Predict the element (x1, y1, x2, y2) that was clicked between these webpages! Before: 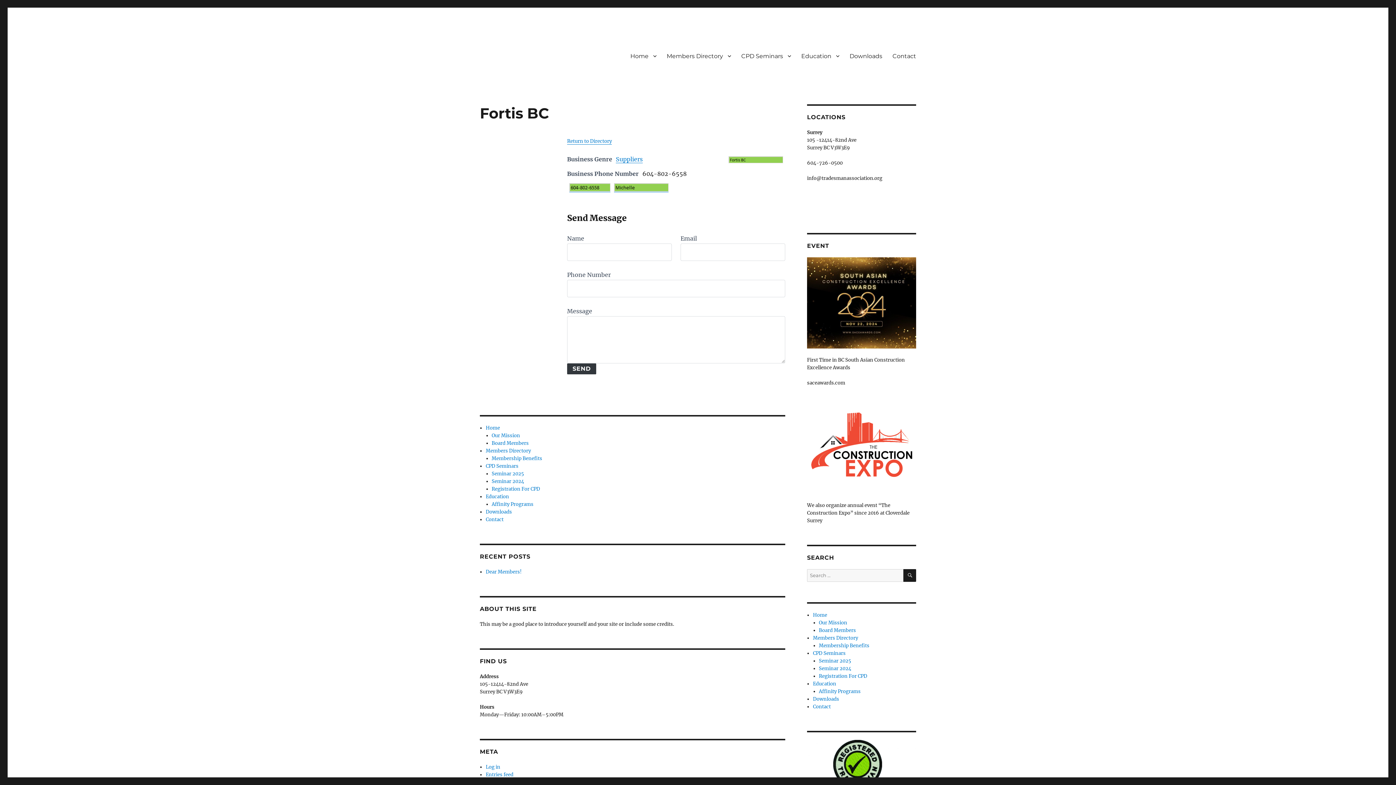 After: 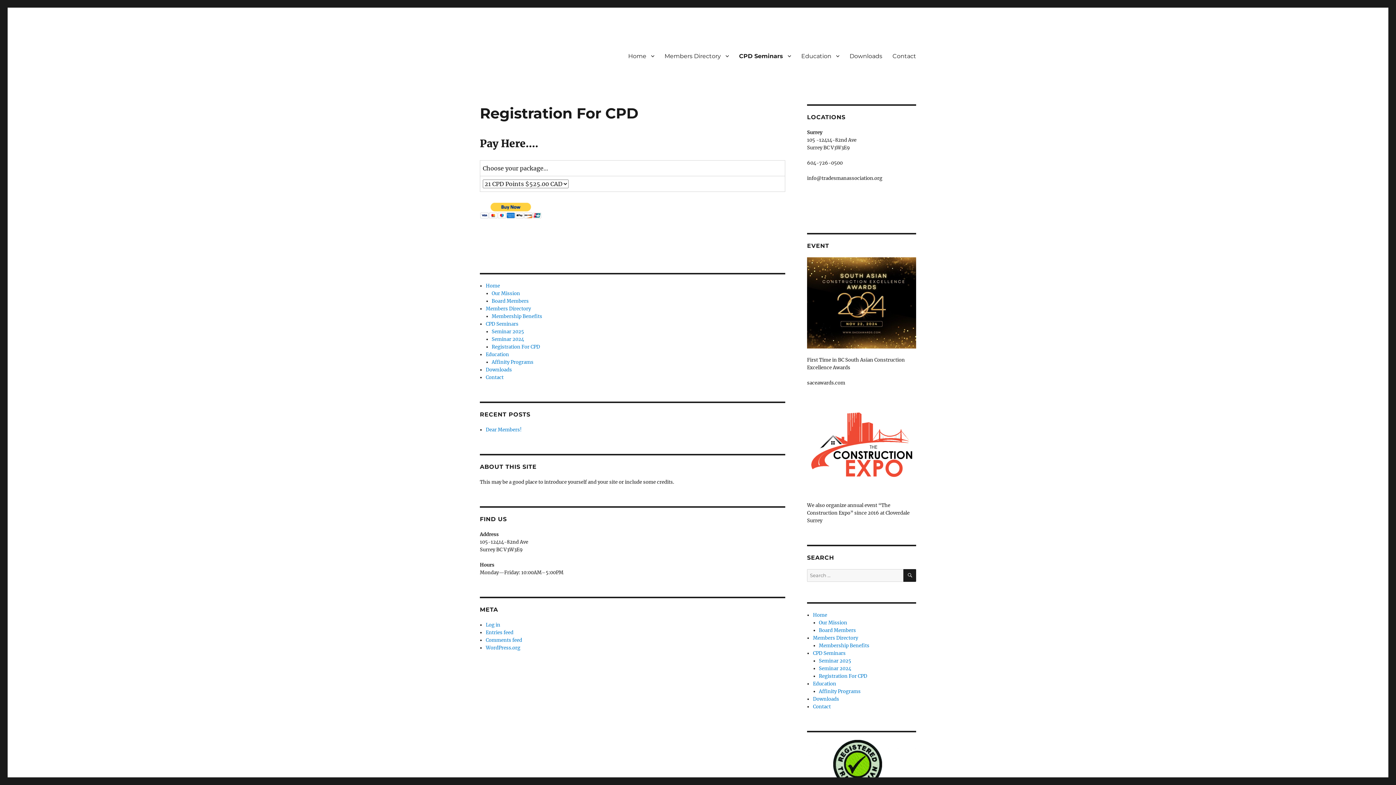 Action: bbox: (491, 486, 540, 492) label: Registration For CPD